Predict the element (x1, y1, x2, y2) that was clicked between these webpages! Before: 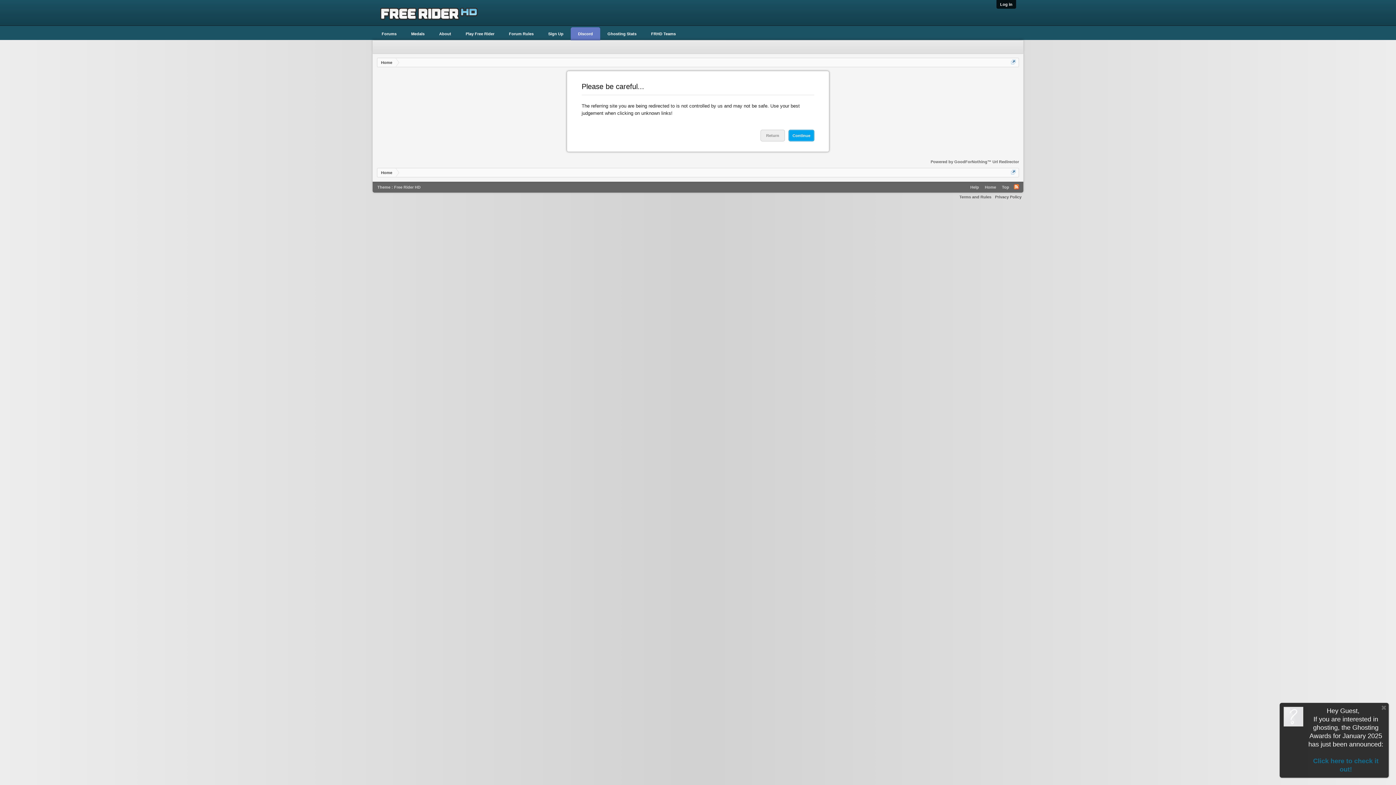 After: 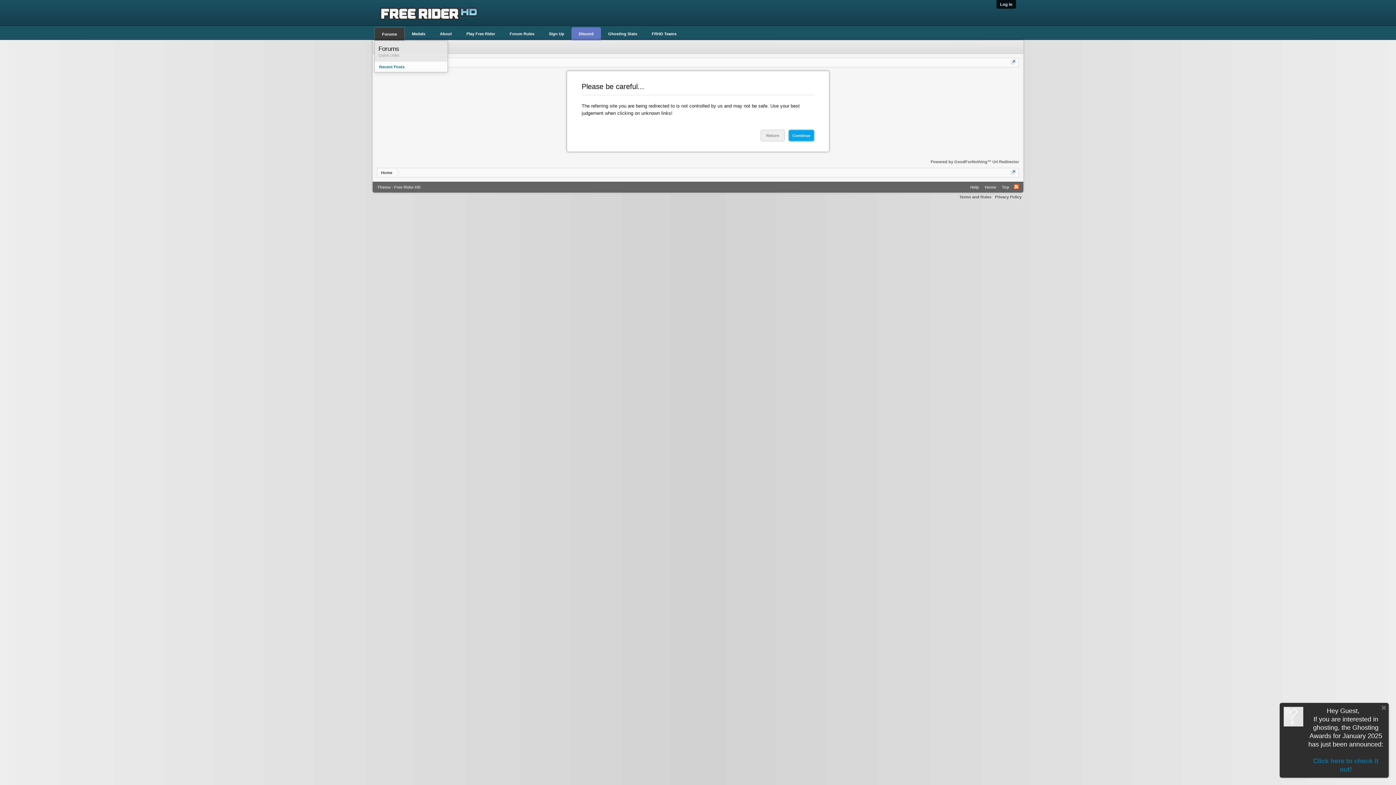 Action: bbox: (398, 27, 404, 40)